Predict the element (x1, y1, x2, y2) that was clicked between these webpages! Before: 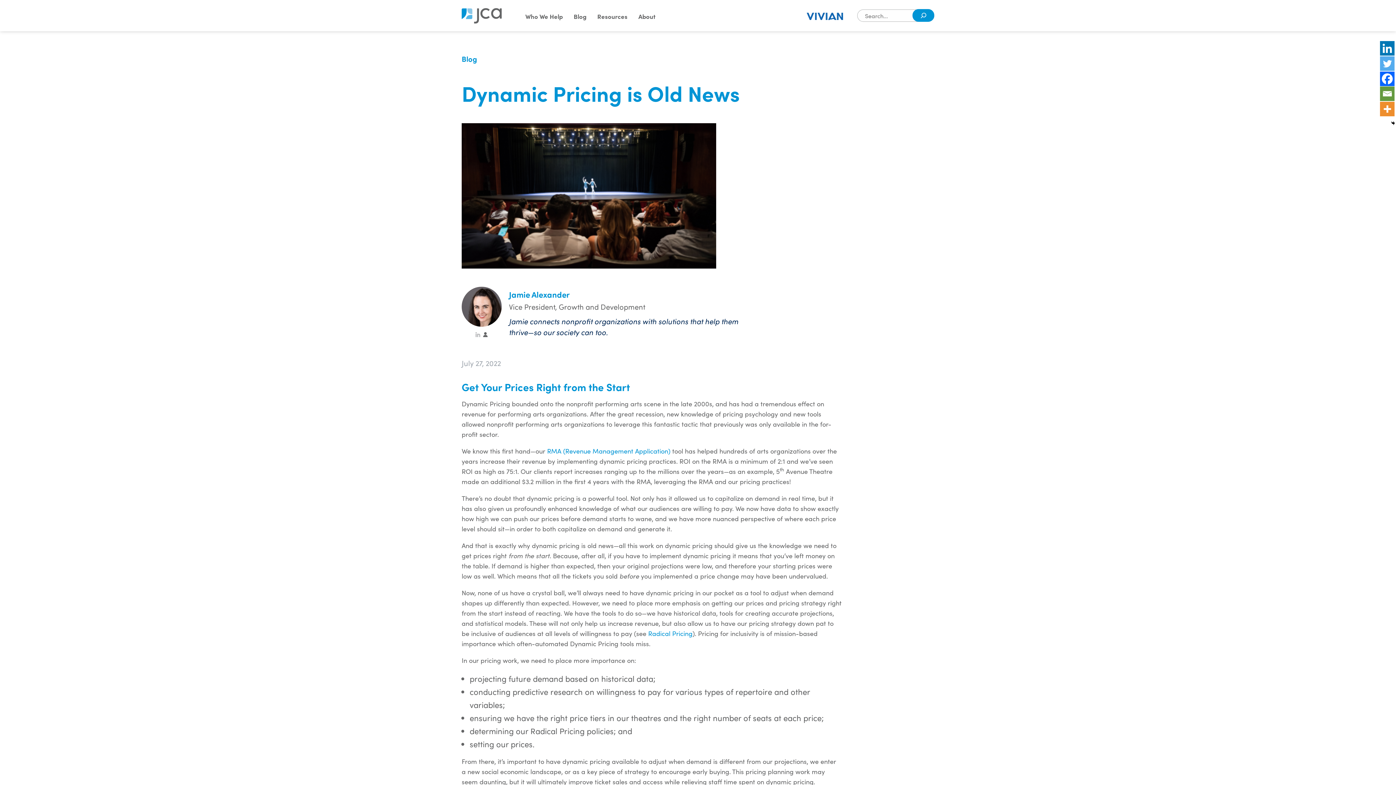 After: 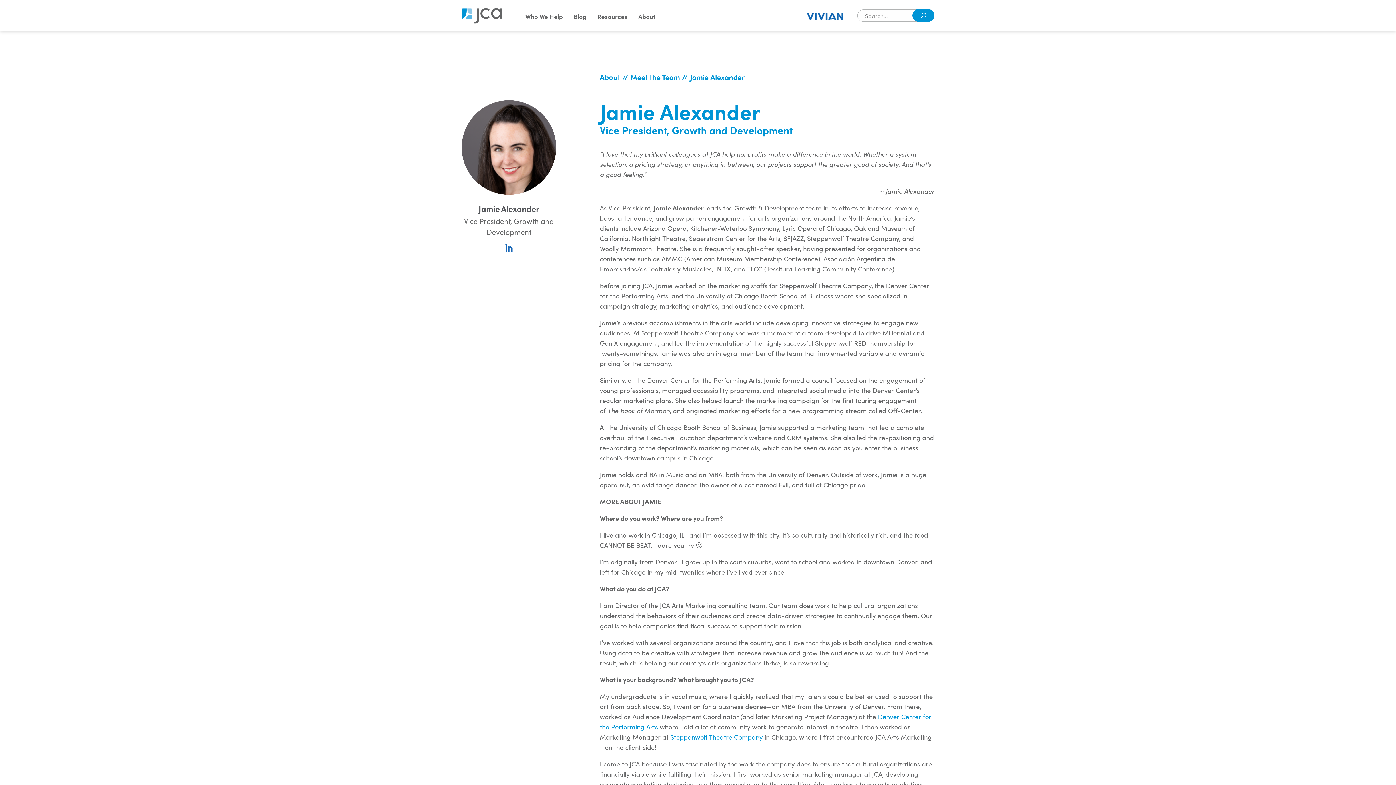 Action: bbox: (461, 286, 501, 326)